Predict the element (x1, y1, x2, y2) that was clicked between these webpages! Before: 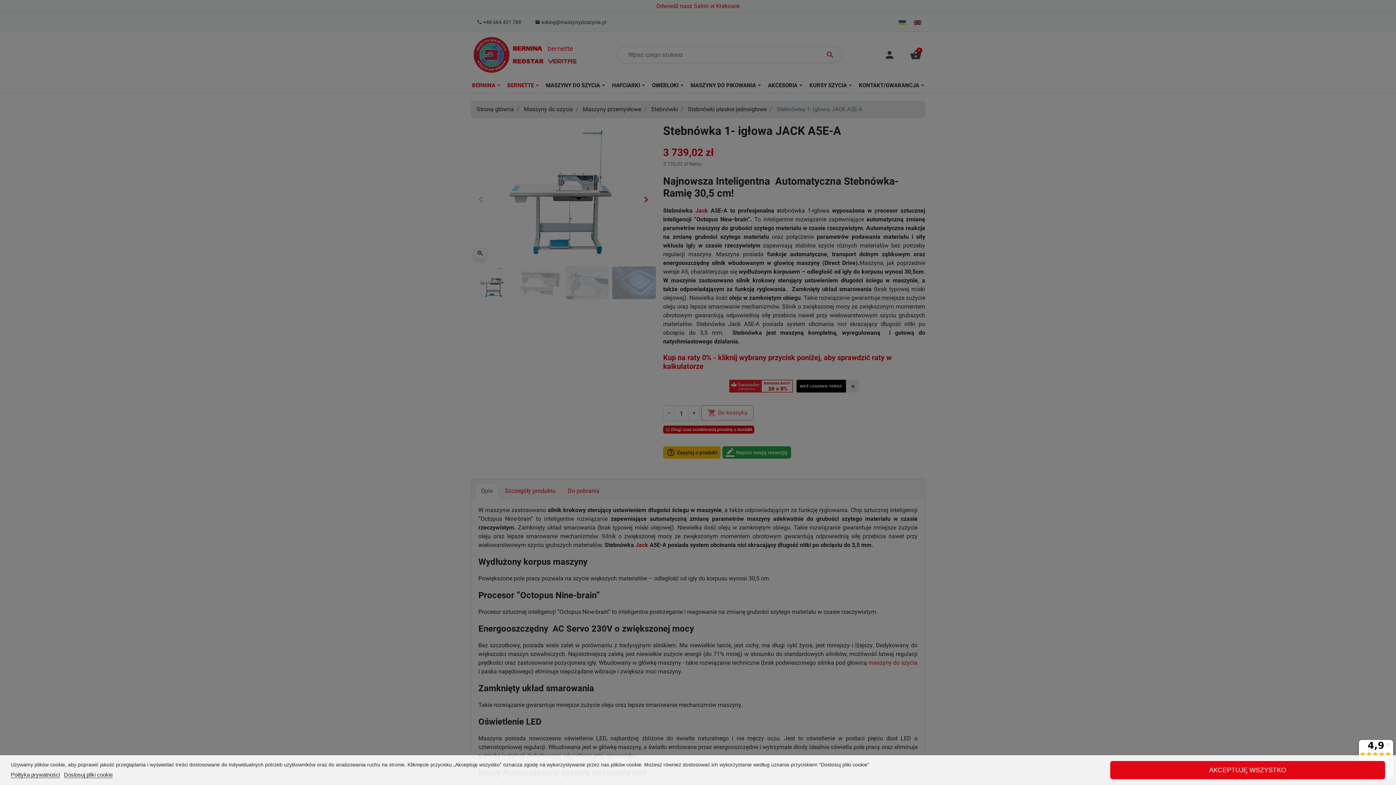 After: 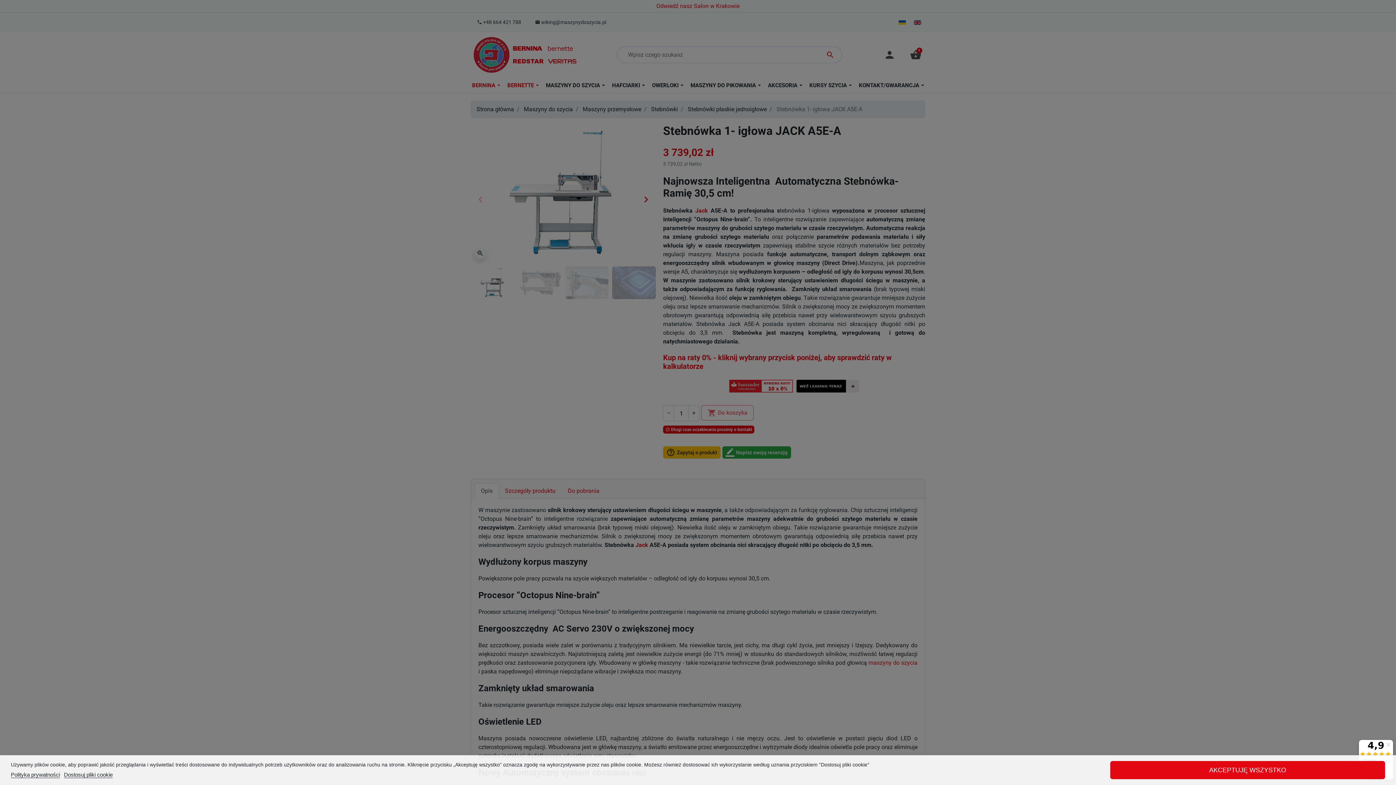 Action: label: Polityka prywatności bbox: (10, 772, 60, 778)